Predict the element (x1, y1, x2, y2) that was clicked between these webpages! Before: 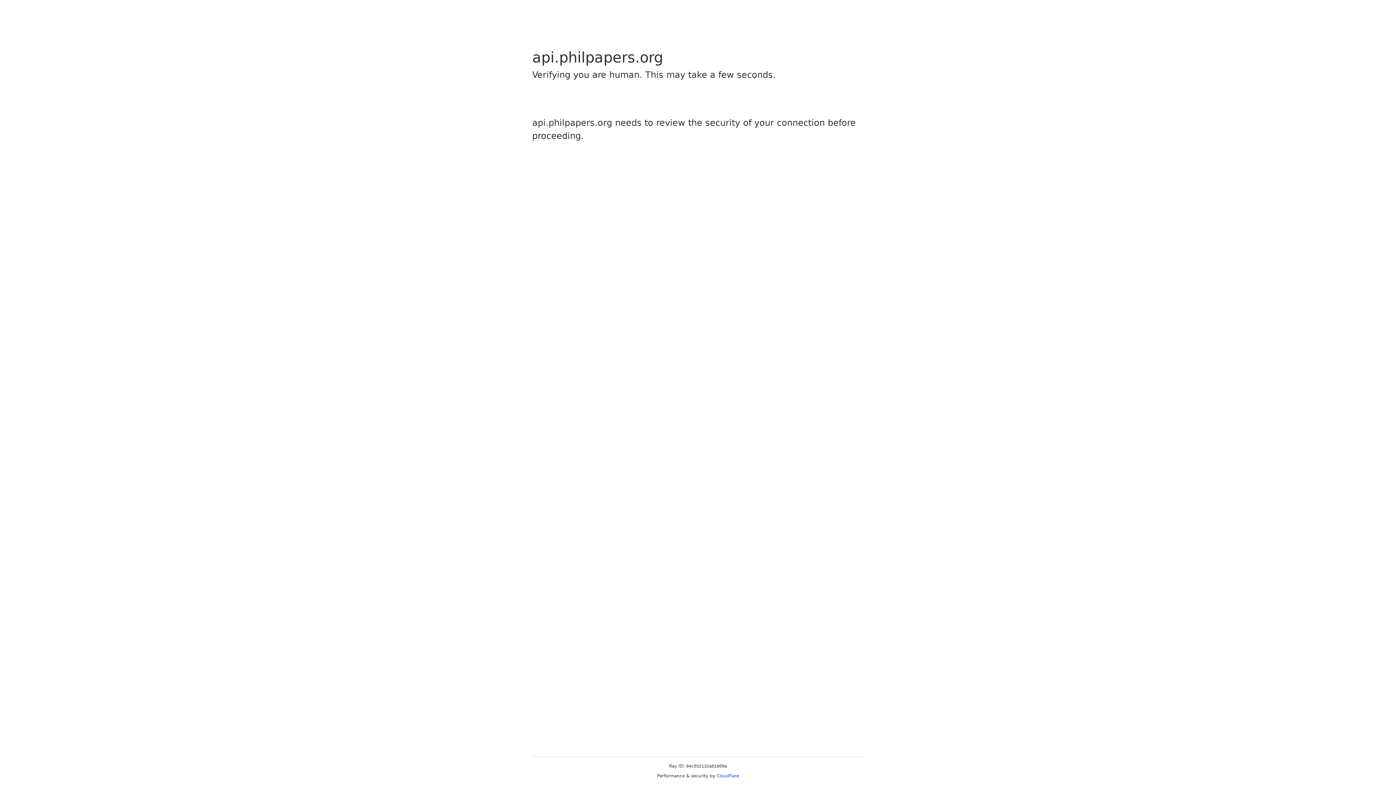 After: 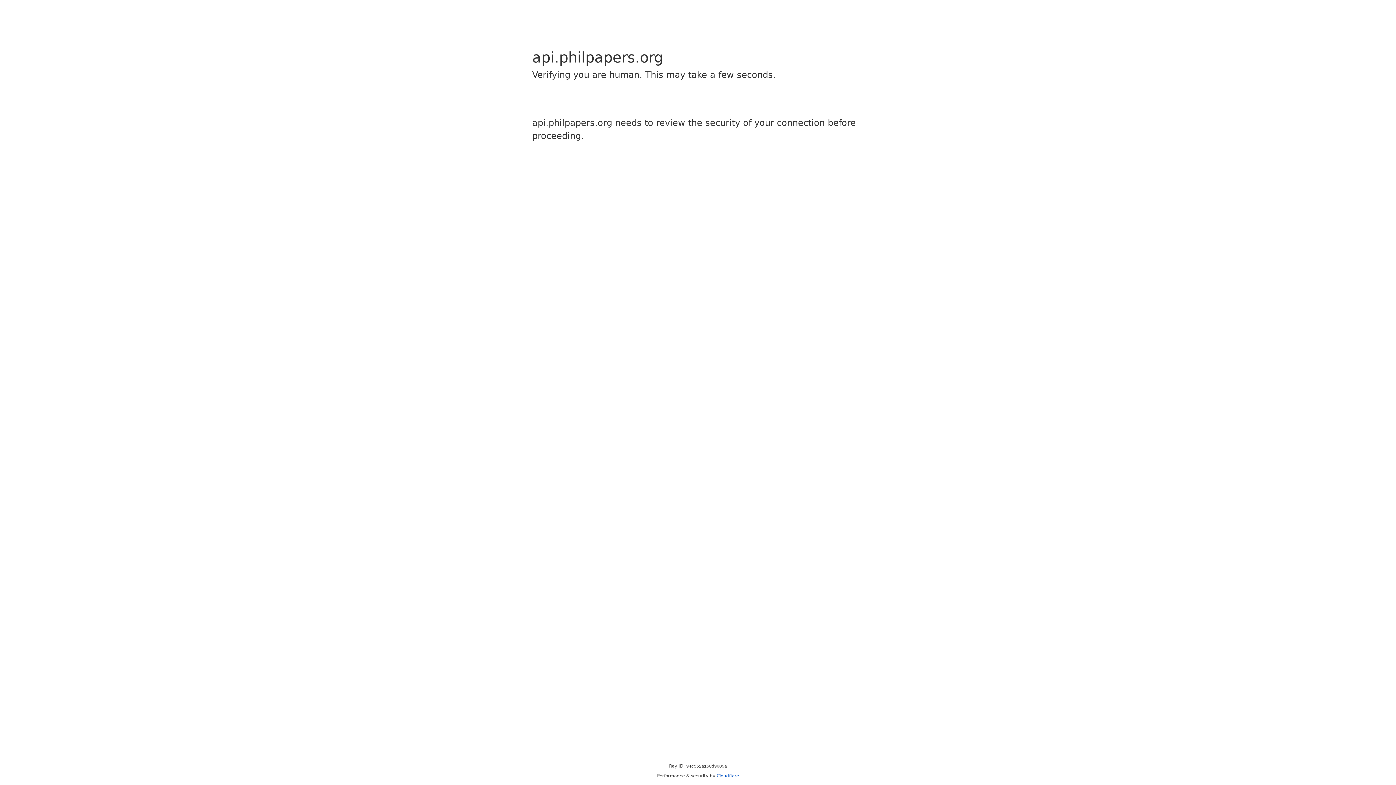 Action: bbox: (716, 773, 739, 778) label: Cloudflare